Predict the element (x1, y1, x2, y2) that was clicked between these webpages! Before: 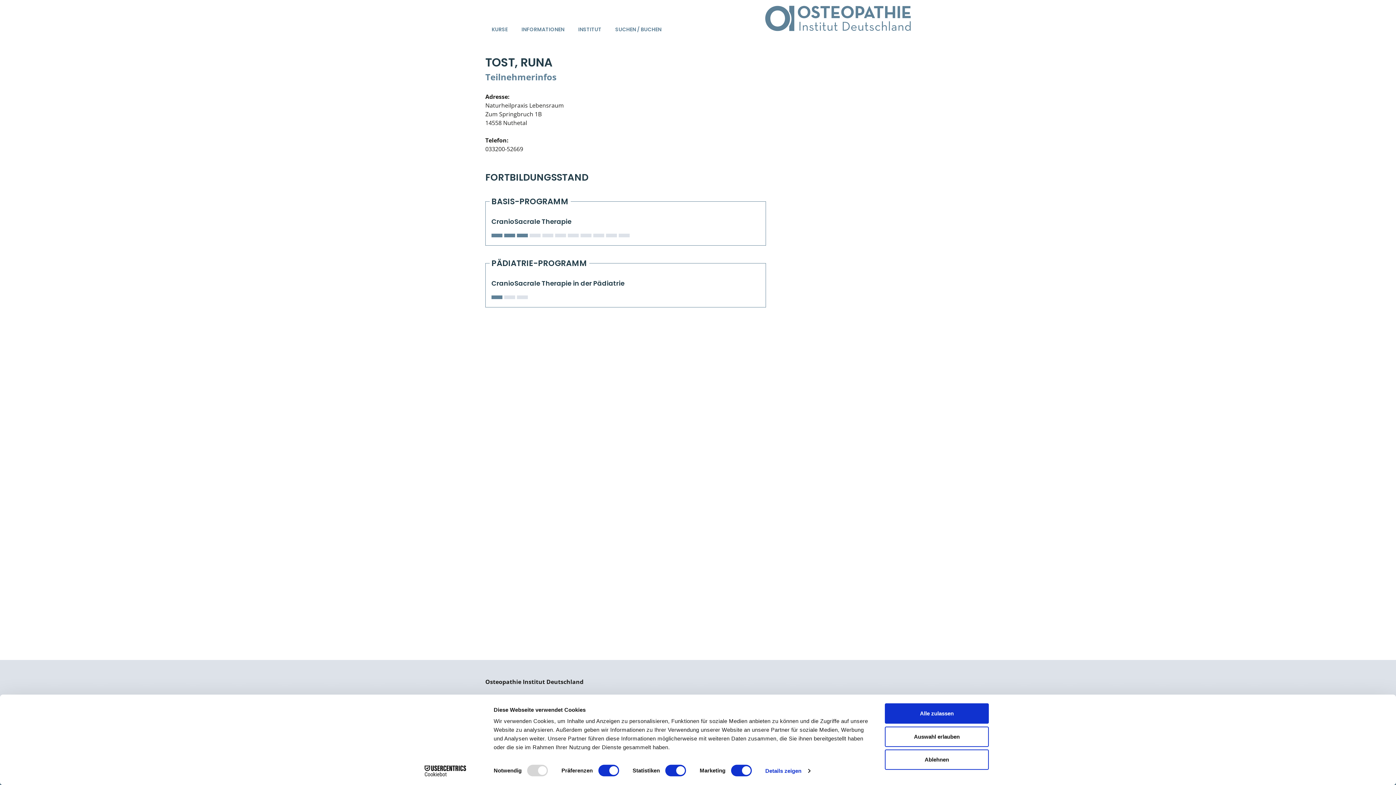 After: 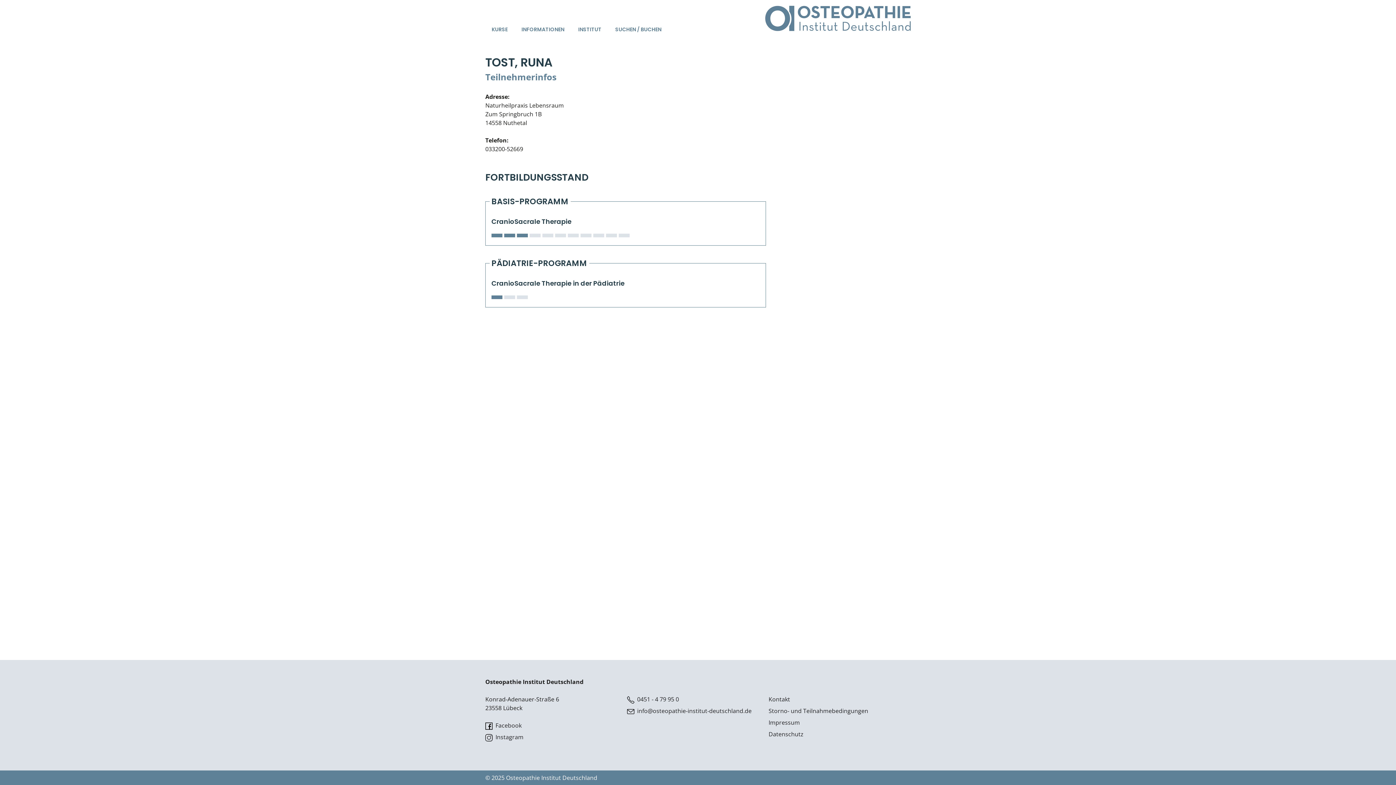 Action: label: Auswahl erlauben bbox: (885, 726, 989, 747)